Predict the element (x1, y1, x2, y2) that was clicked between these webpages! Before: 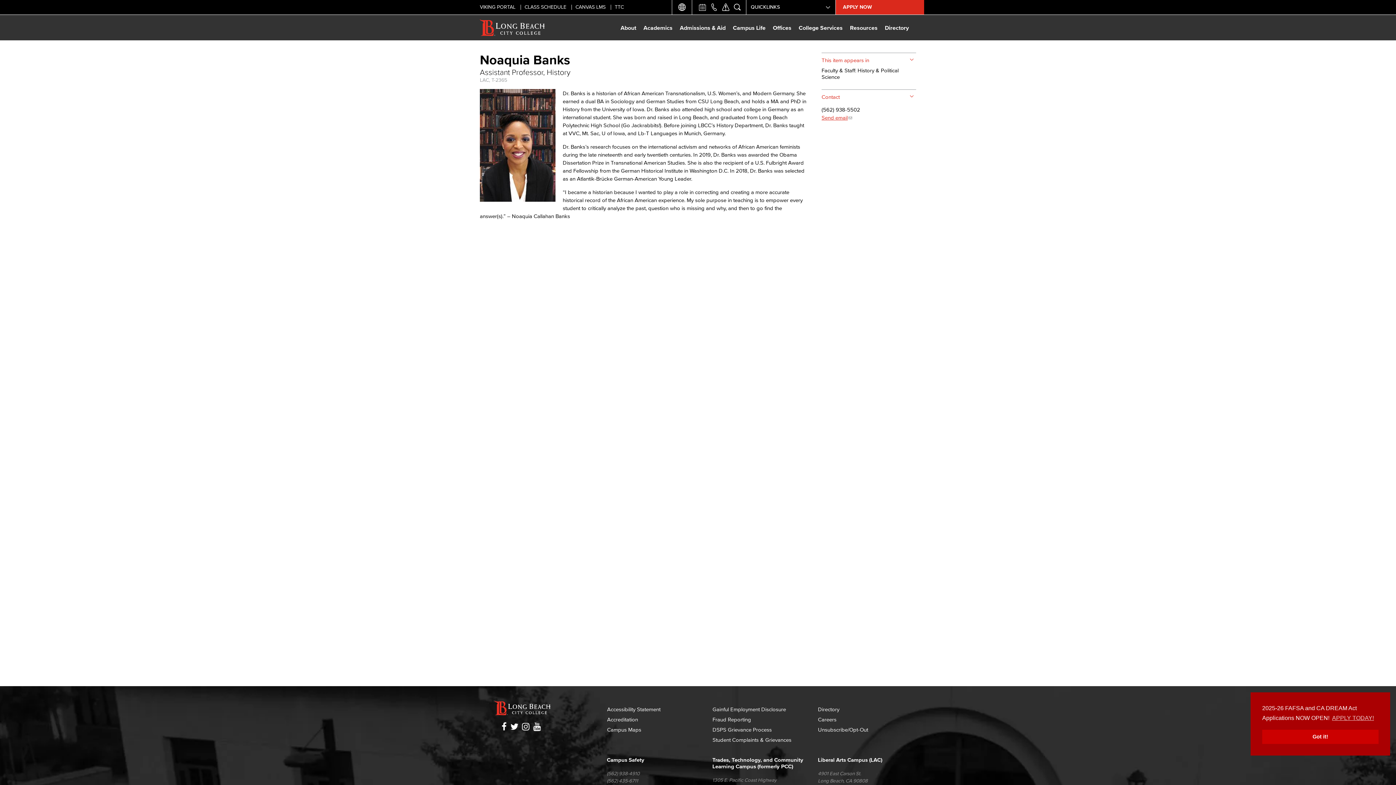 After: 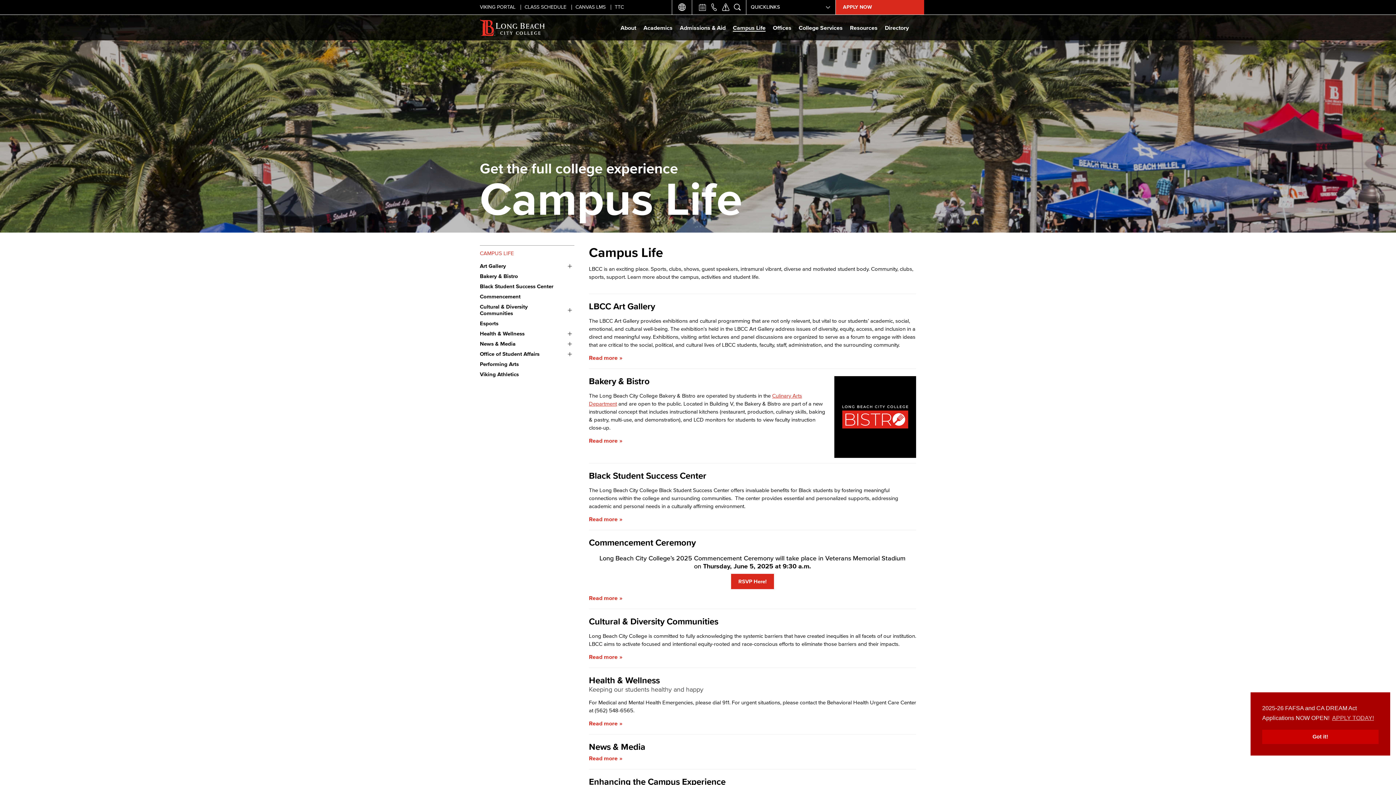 Action: bbox: (733, 14, 765, 40) label: Campus Life